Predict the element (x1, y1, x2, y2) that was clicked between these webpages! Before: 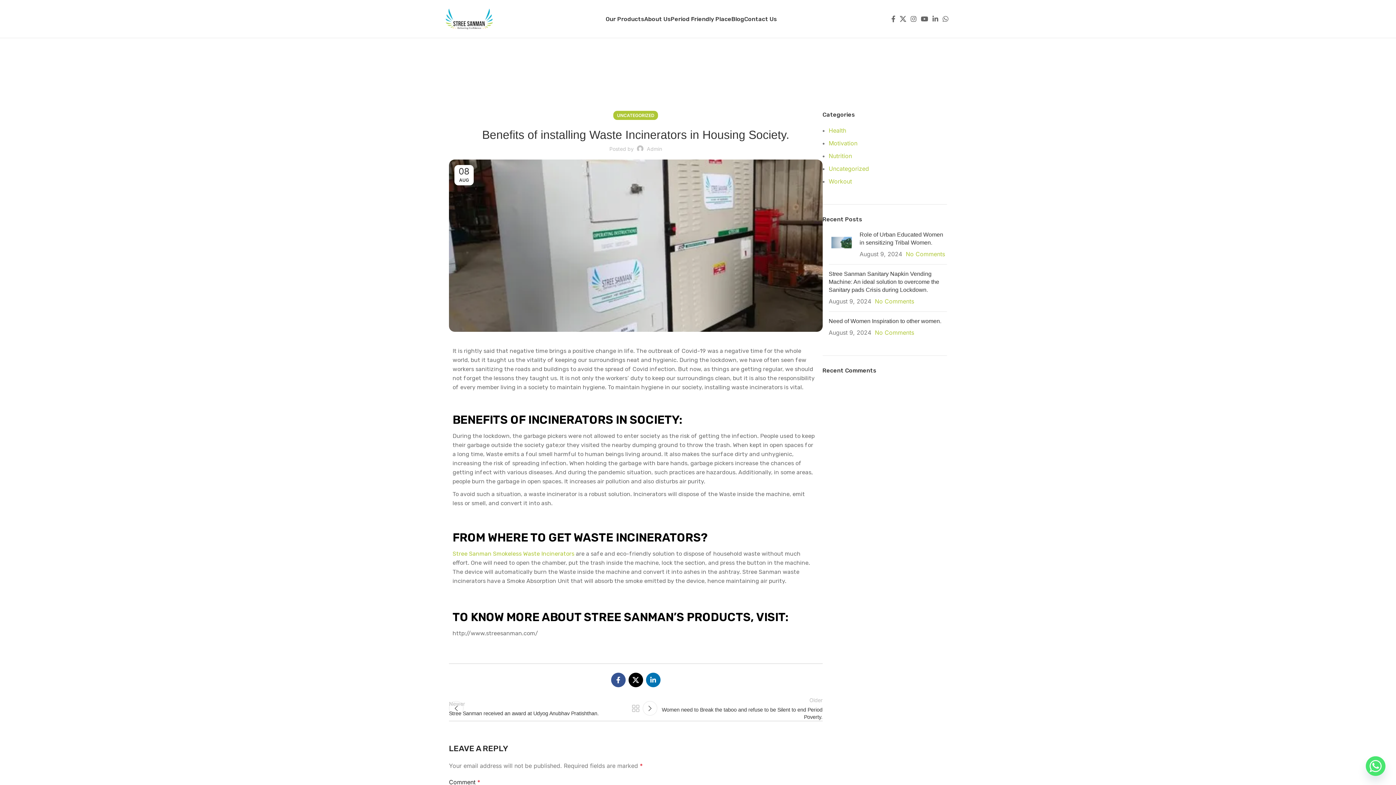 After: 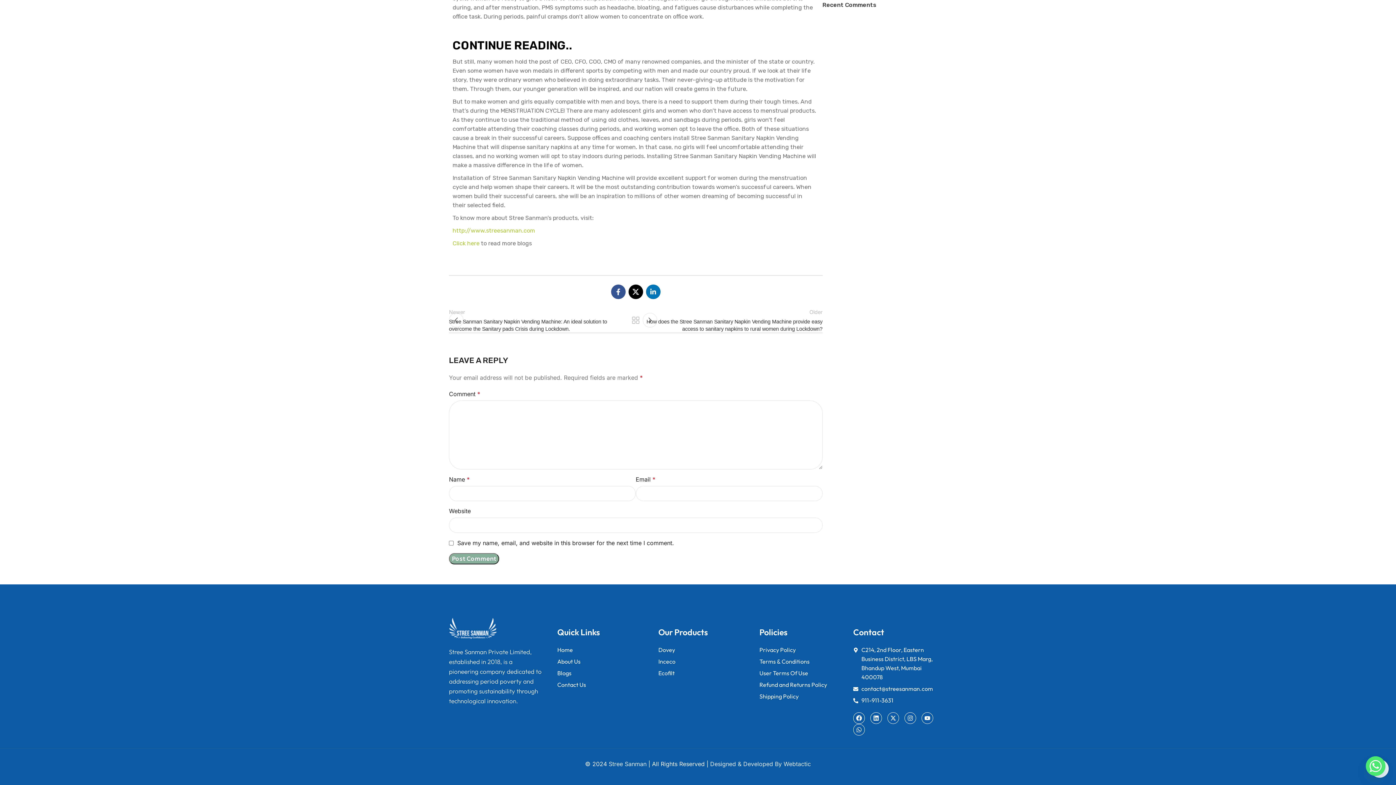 Action: label: No Comments bbox: (875, 329, 914, 336)